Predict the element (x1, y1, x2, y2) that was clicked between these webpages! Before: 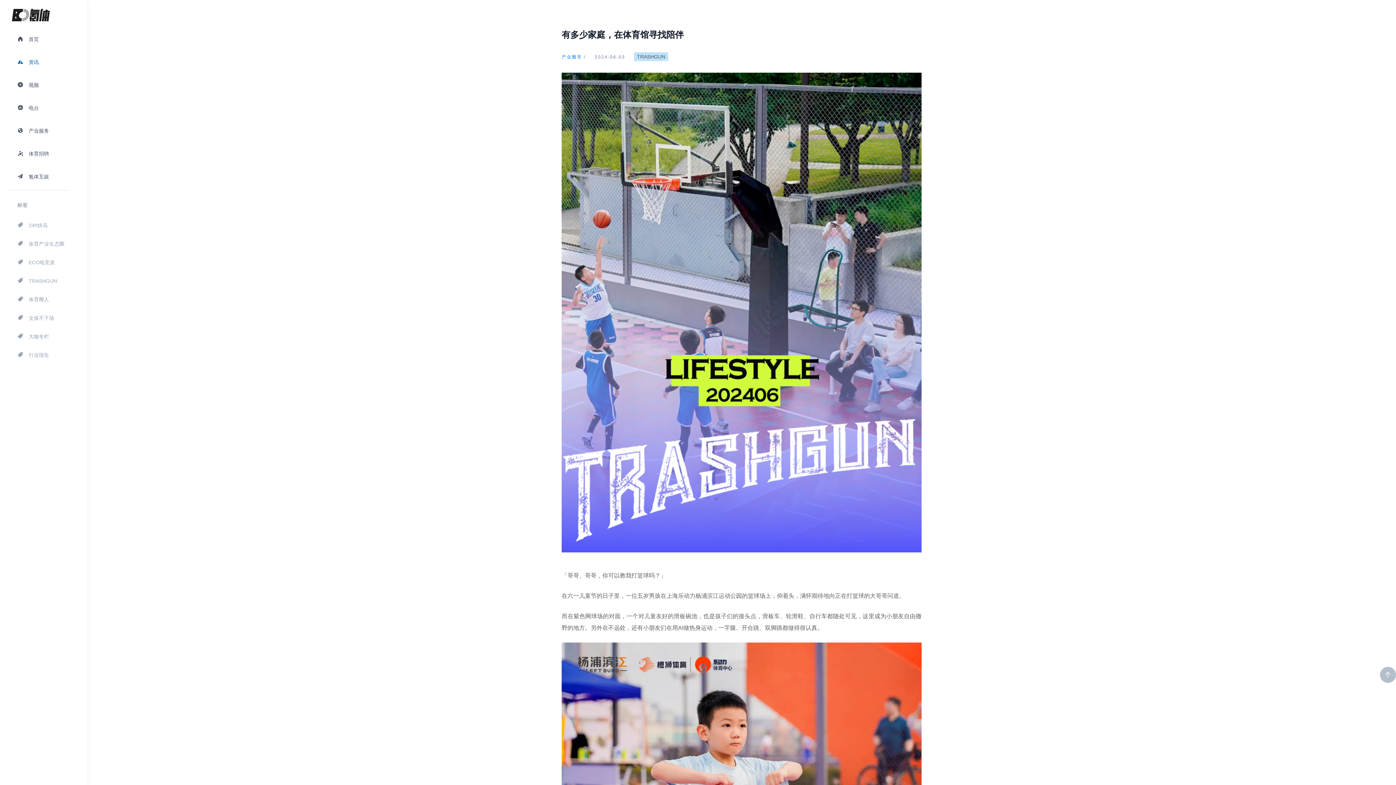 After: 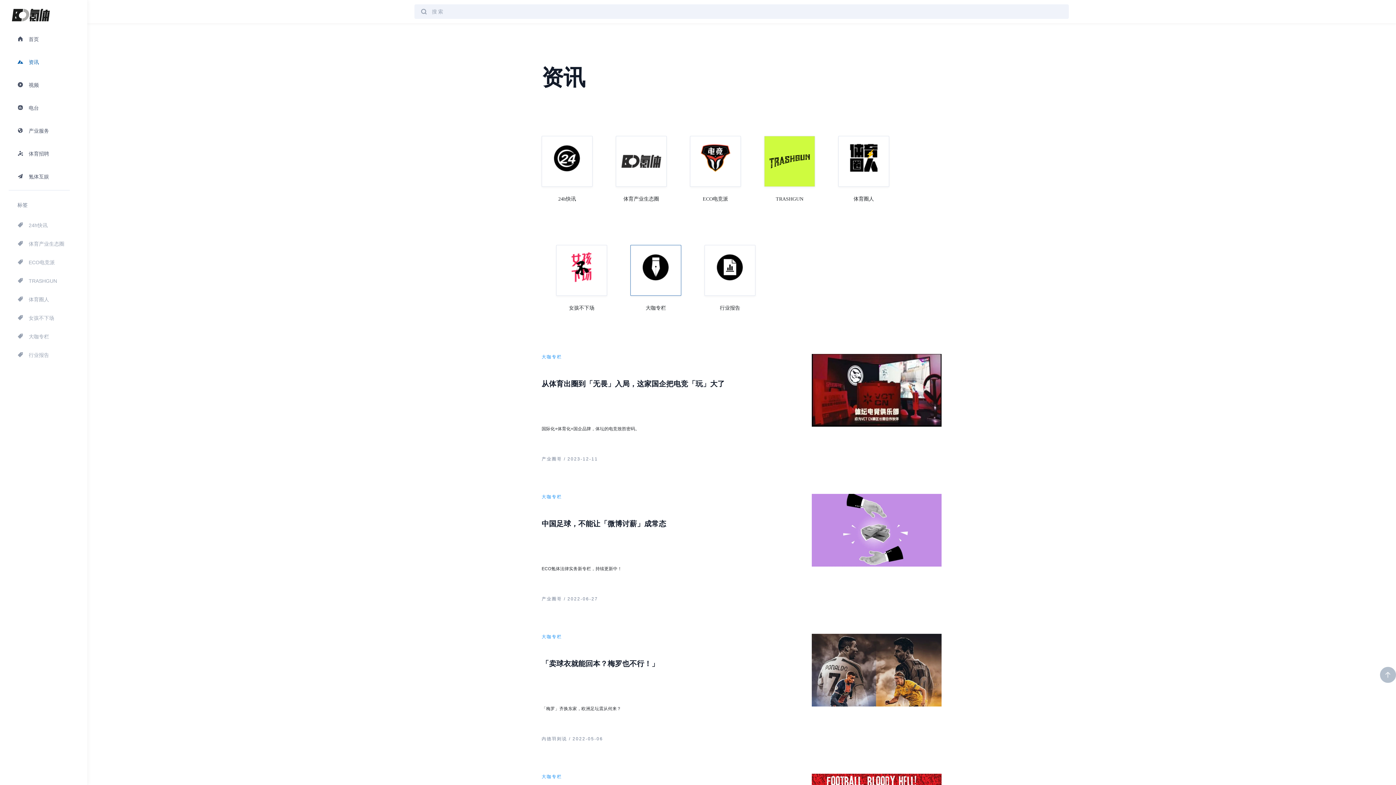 Action: bbox: (17, 333, 49, 339) label: 大咖专栏